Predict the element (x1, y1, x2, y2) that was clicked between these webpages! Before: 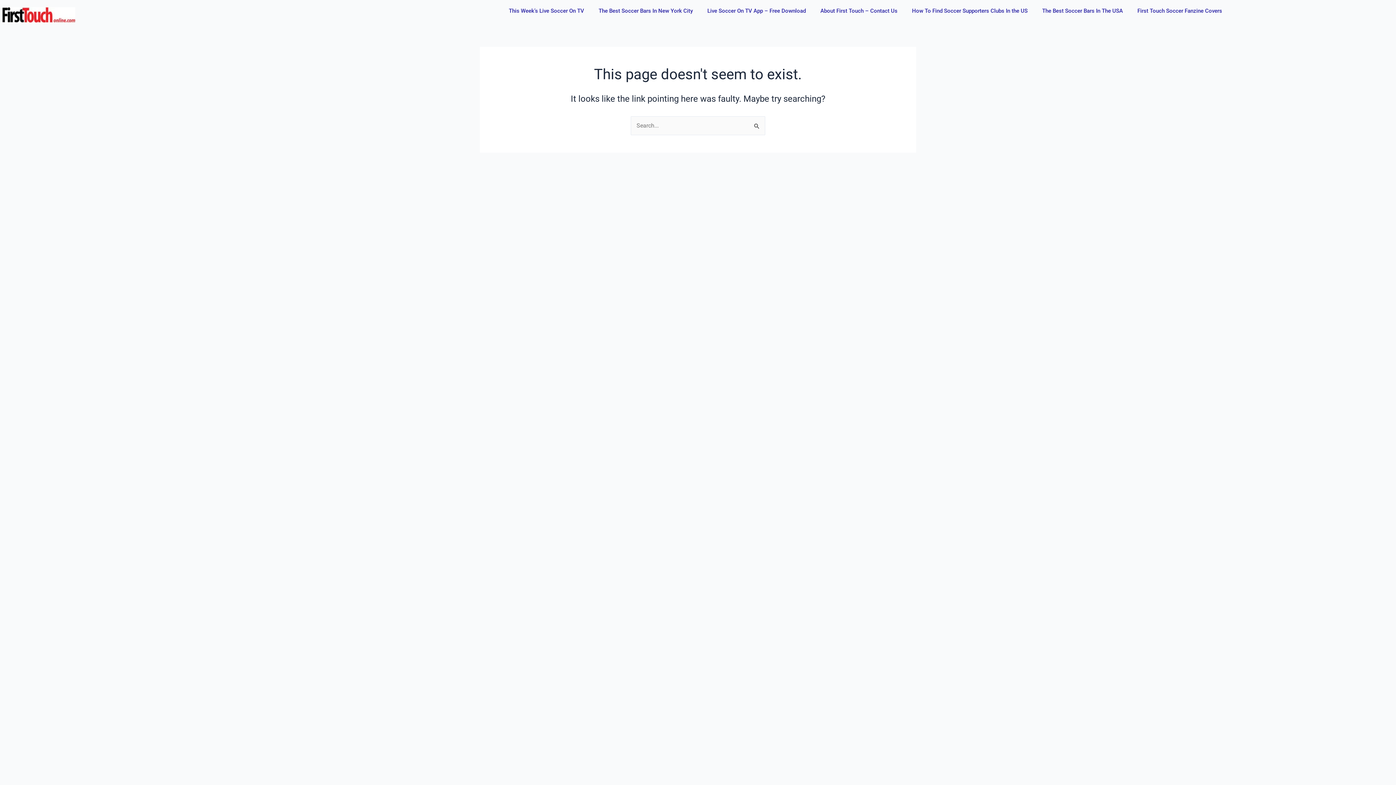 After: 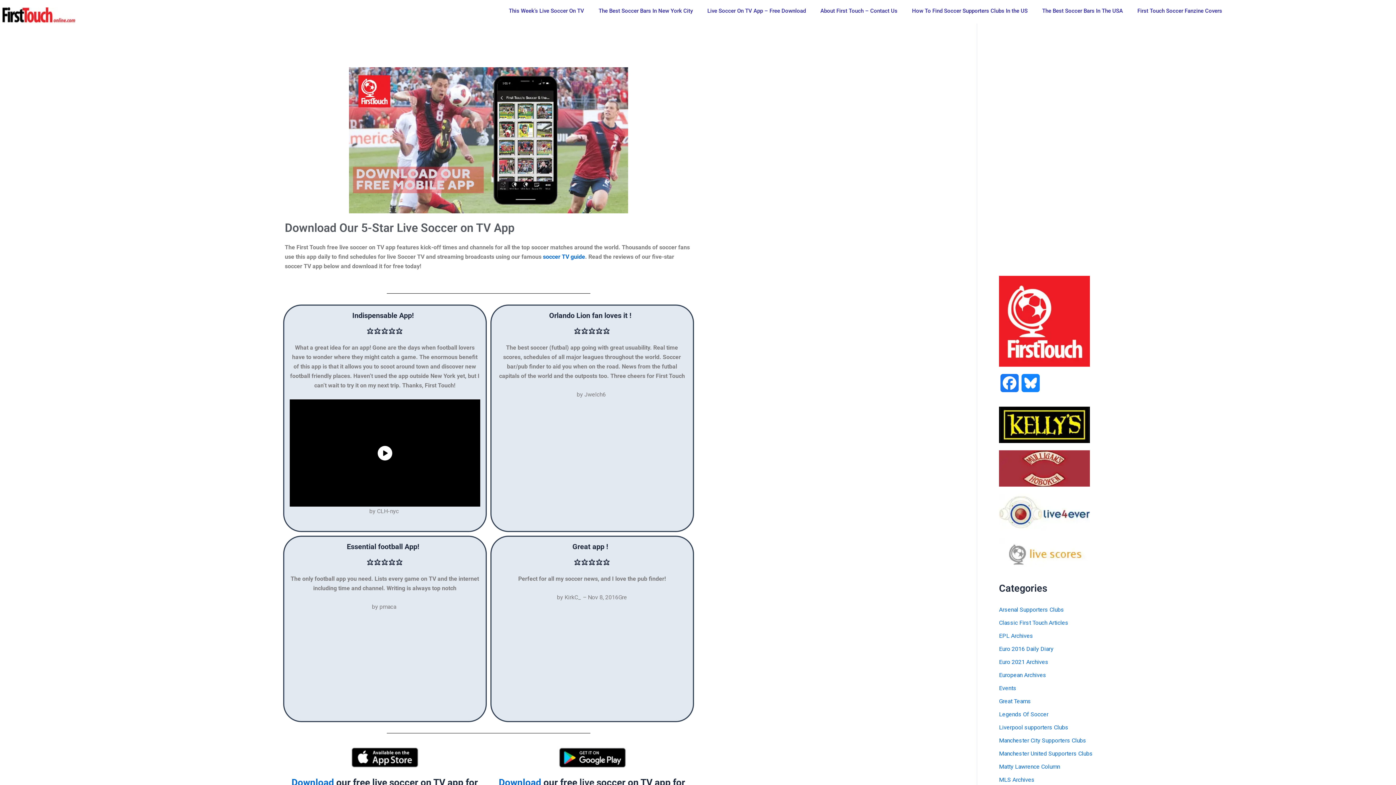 Action: bbox: (701, 7, 812, 14) label: Live Soccer On TV App – Free Download